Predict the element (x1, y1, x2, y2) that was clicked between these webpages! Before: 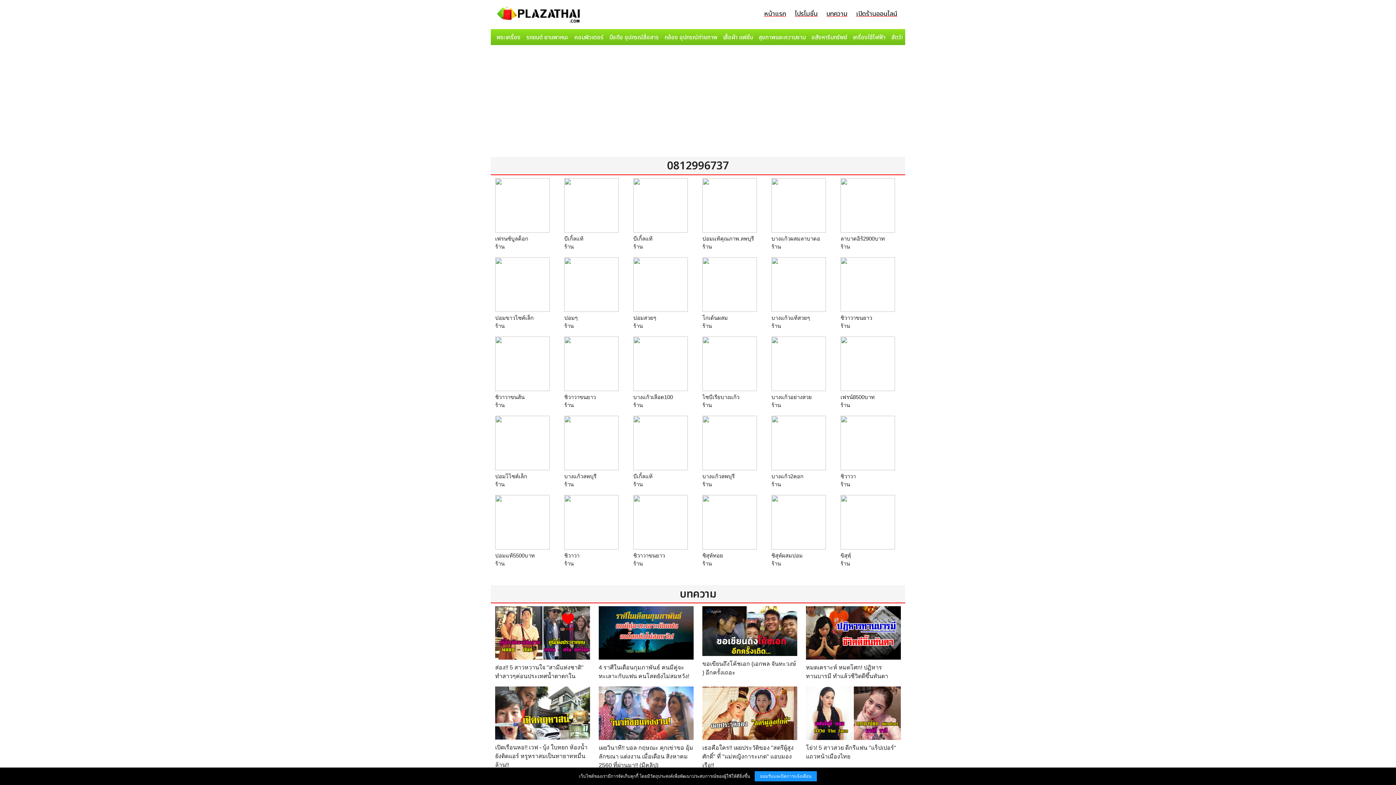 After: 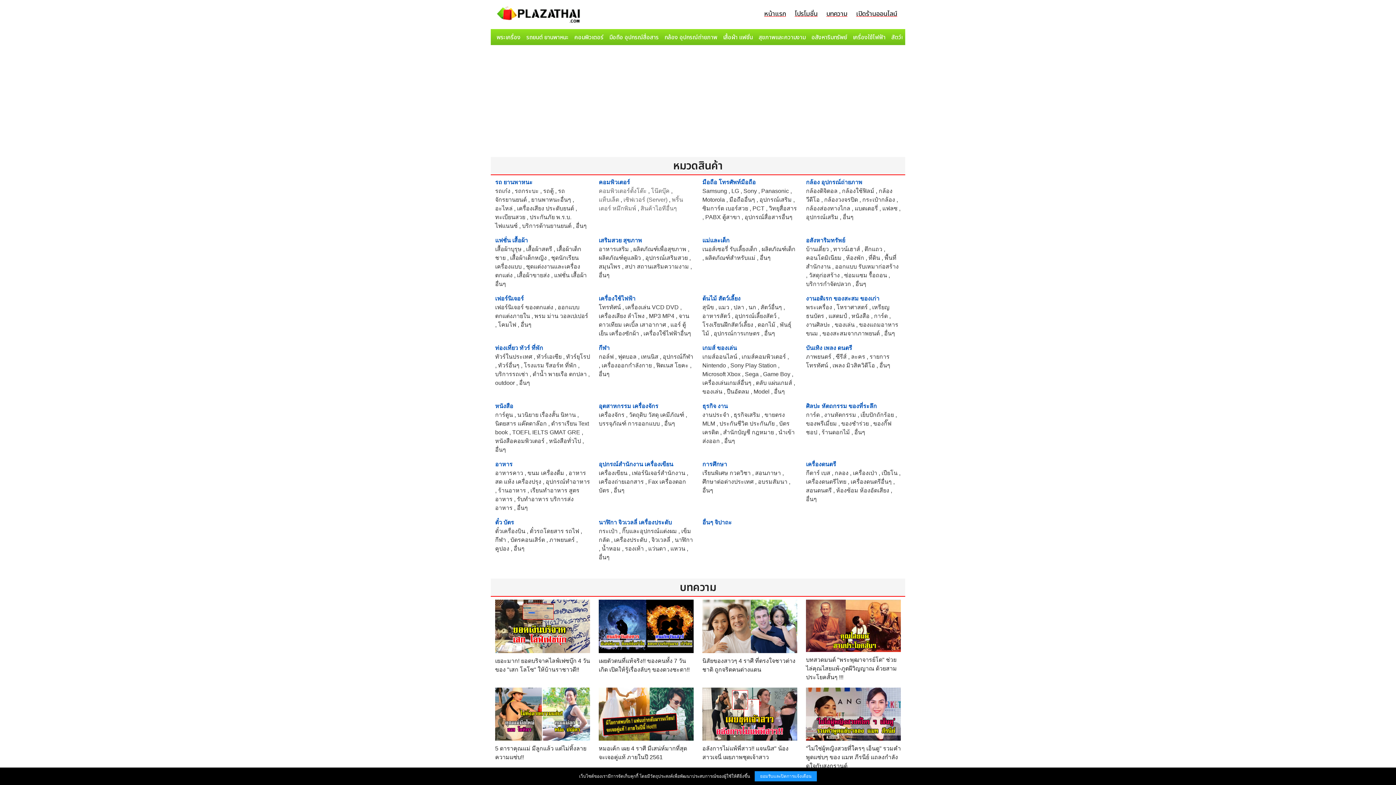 Action: bbox: (495, 10, 582, 17)